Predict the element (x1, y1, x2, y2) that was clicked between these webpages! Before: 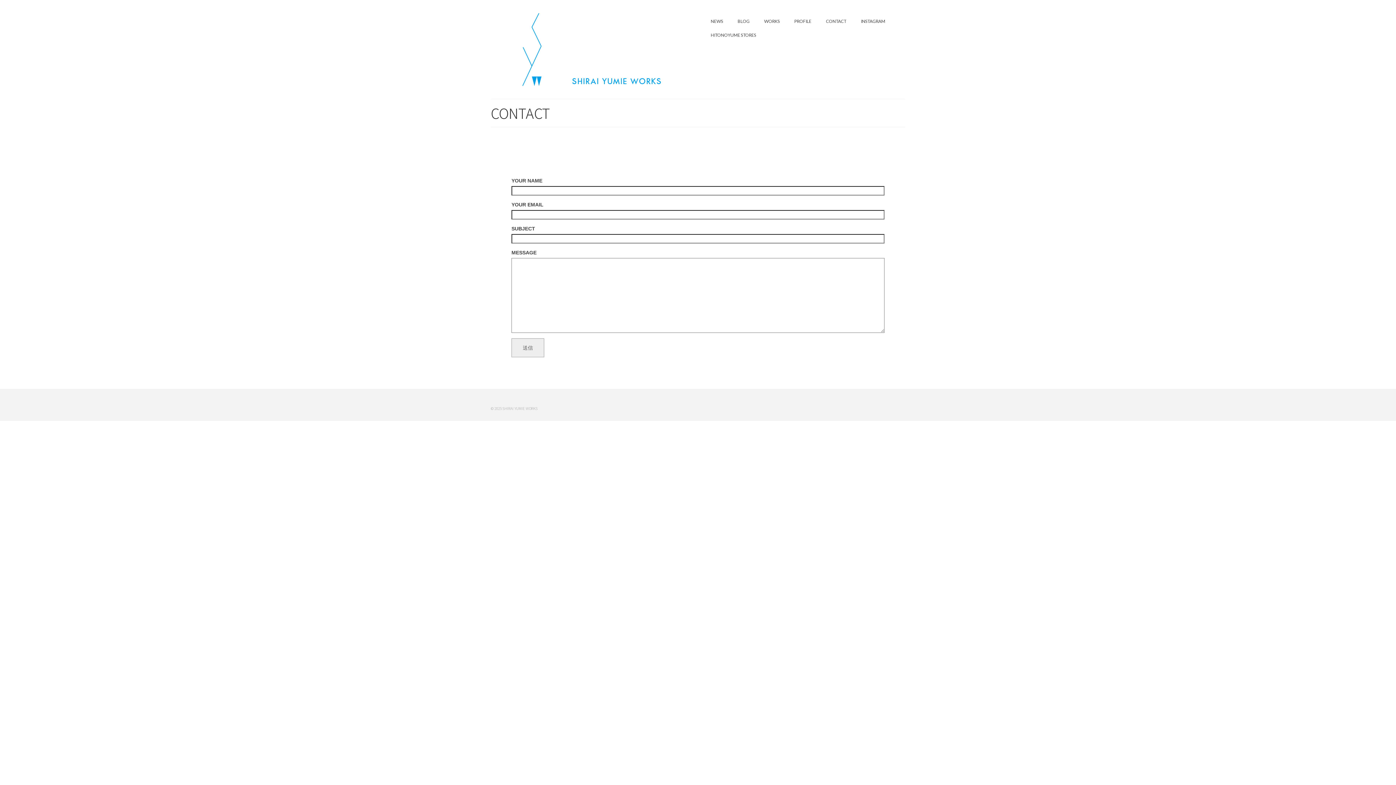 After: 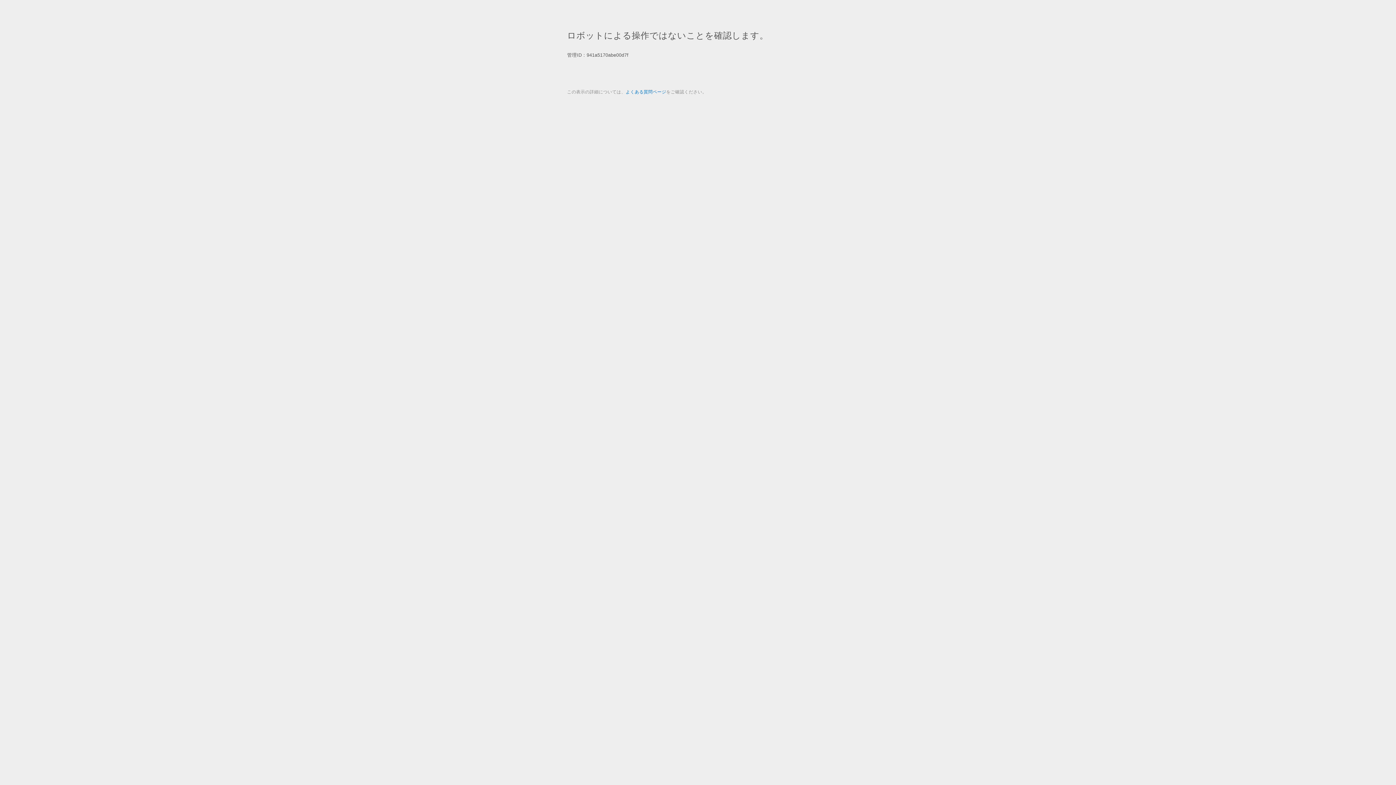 Action: bbox: (703, 28, 763, 42) label: HITONOYUME STORES